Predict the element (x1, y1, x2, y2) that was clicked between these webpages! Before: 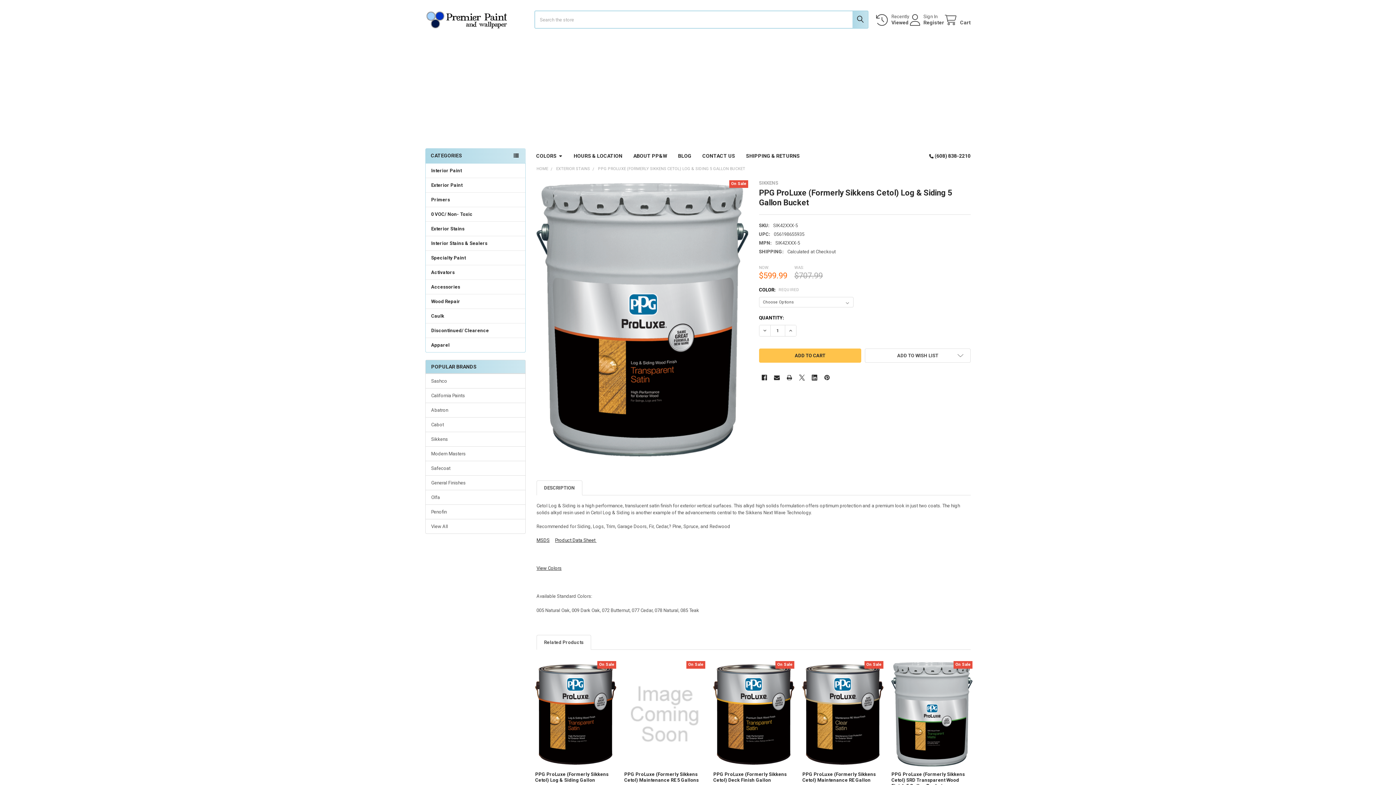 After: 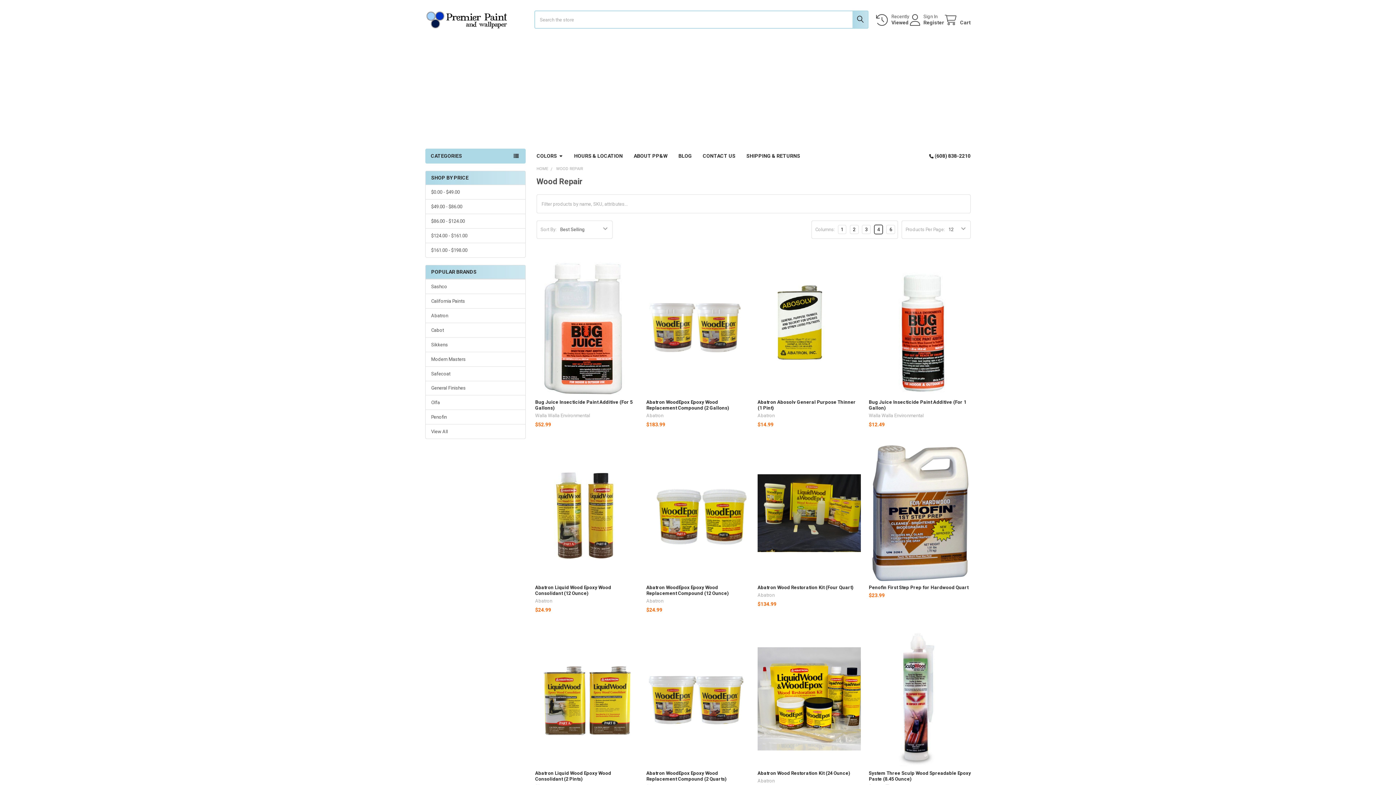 Action: label: Wood Repair bbox: (425, 294, 525, 308)